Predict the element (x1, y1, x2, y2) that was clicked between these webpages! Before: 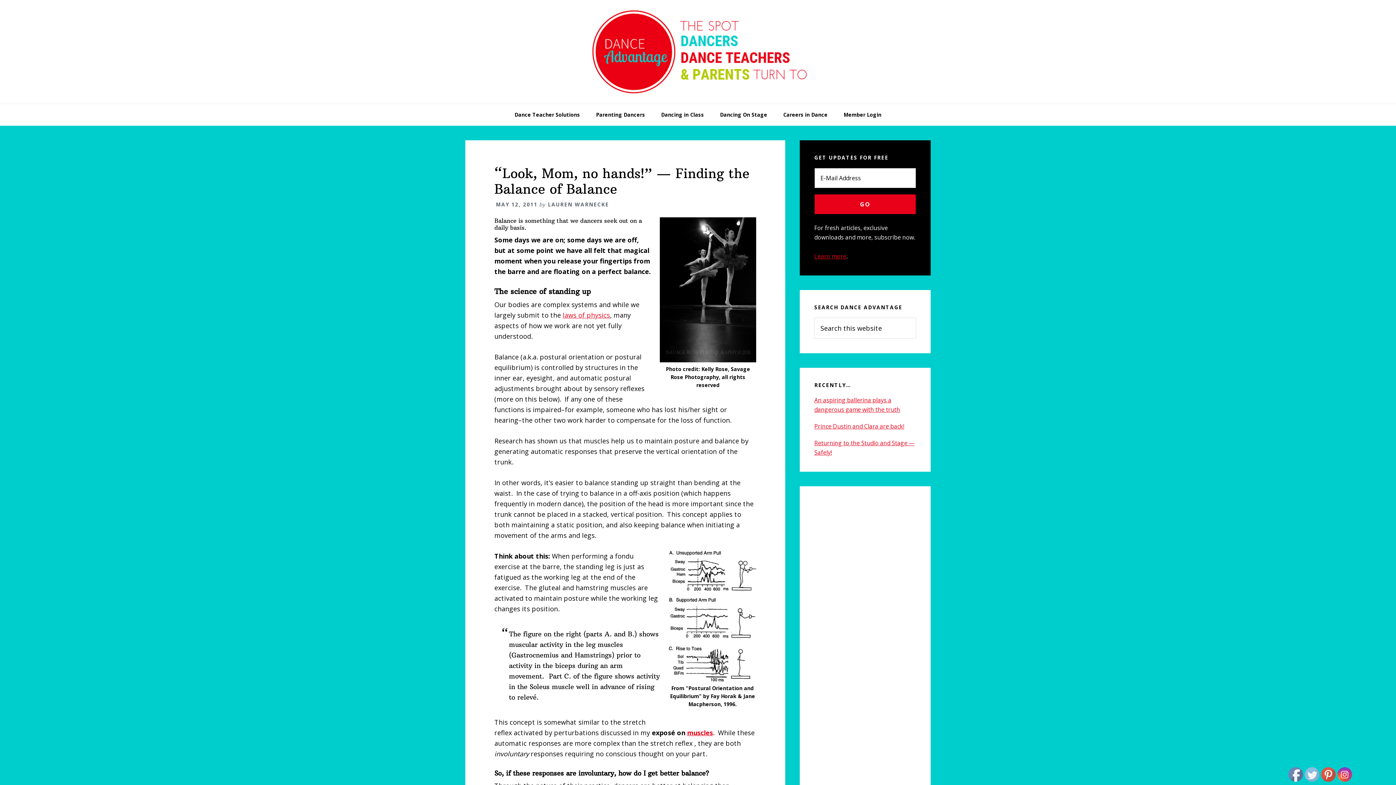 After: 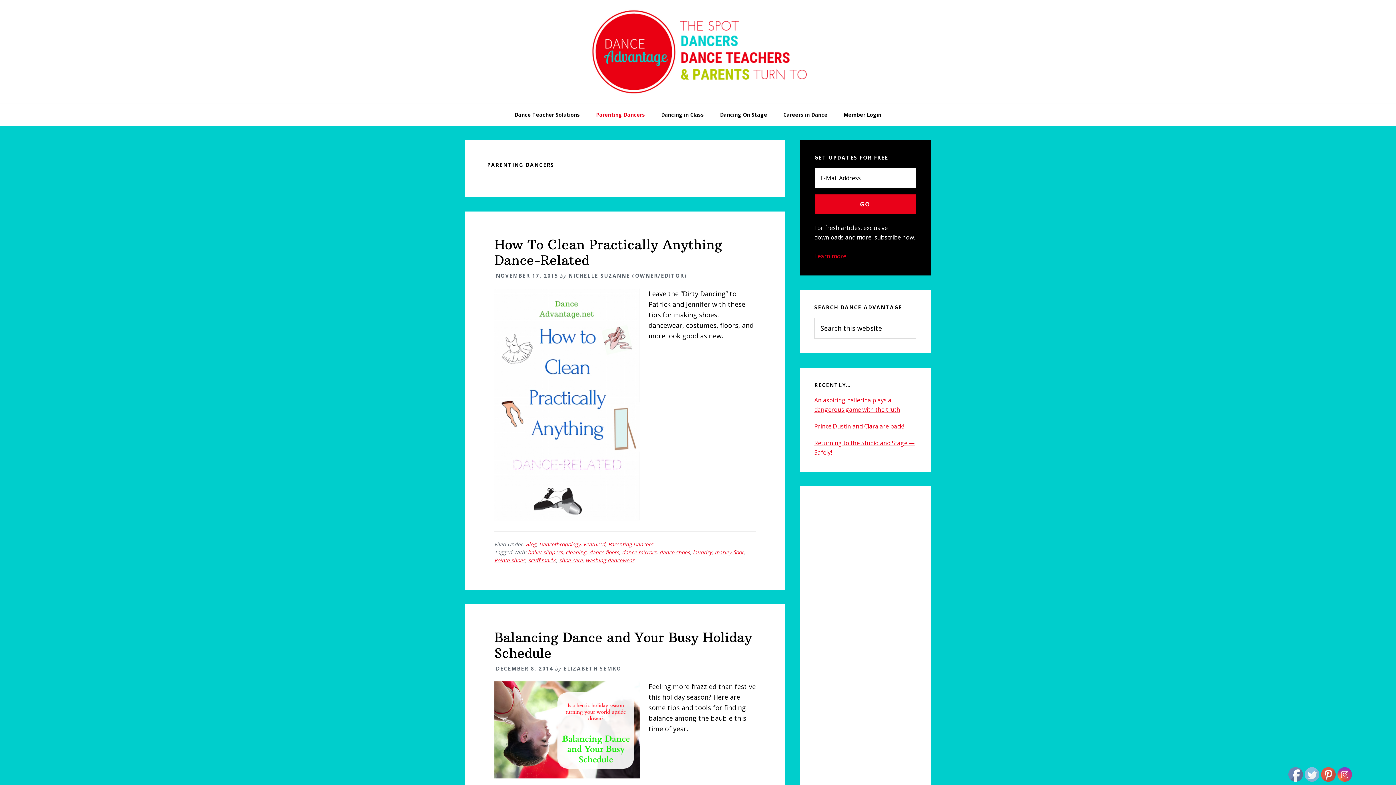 Action: label: Parenting Dancers bbox: (588, 104, 652, 125)